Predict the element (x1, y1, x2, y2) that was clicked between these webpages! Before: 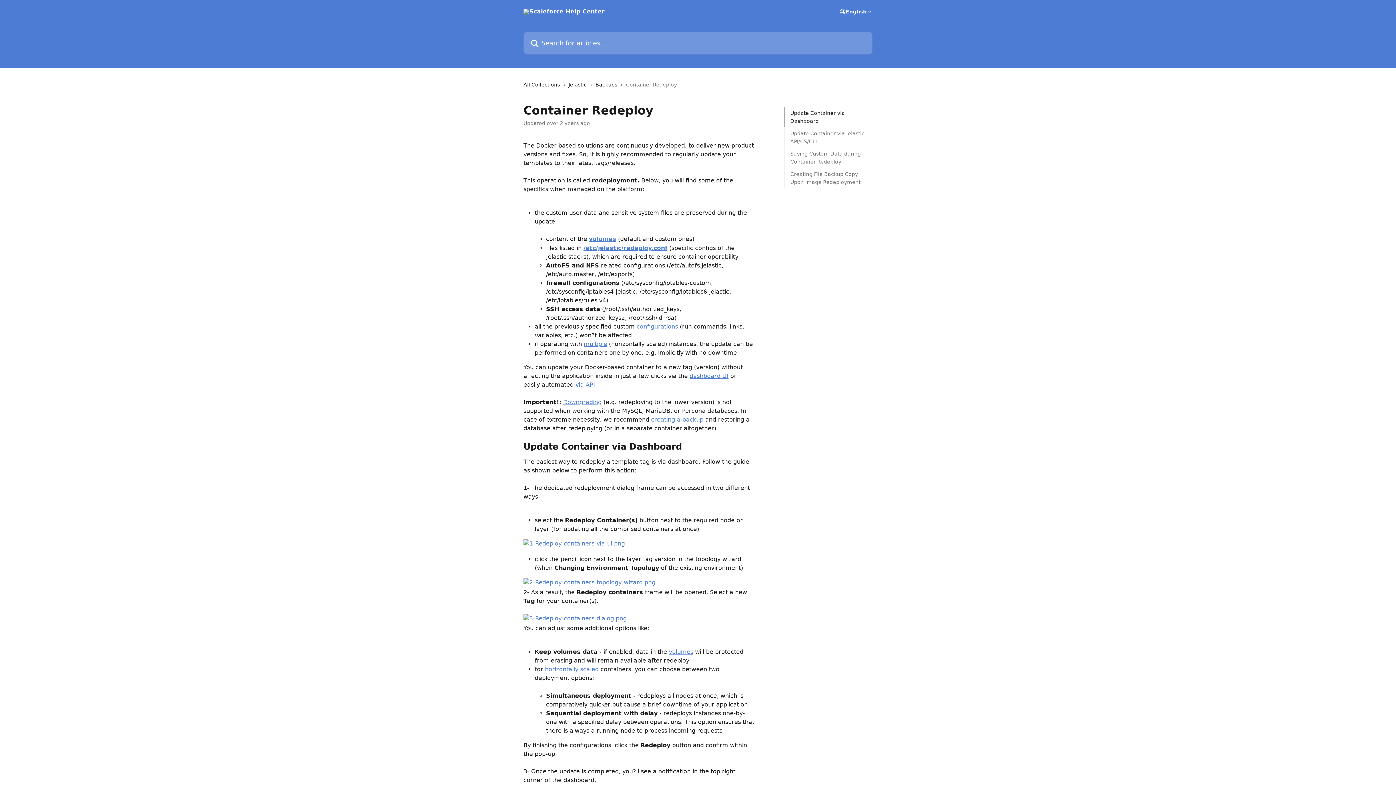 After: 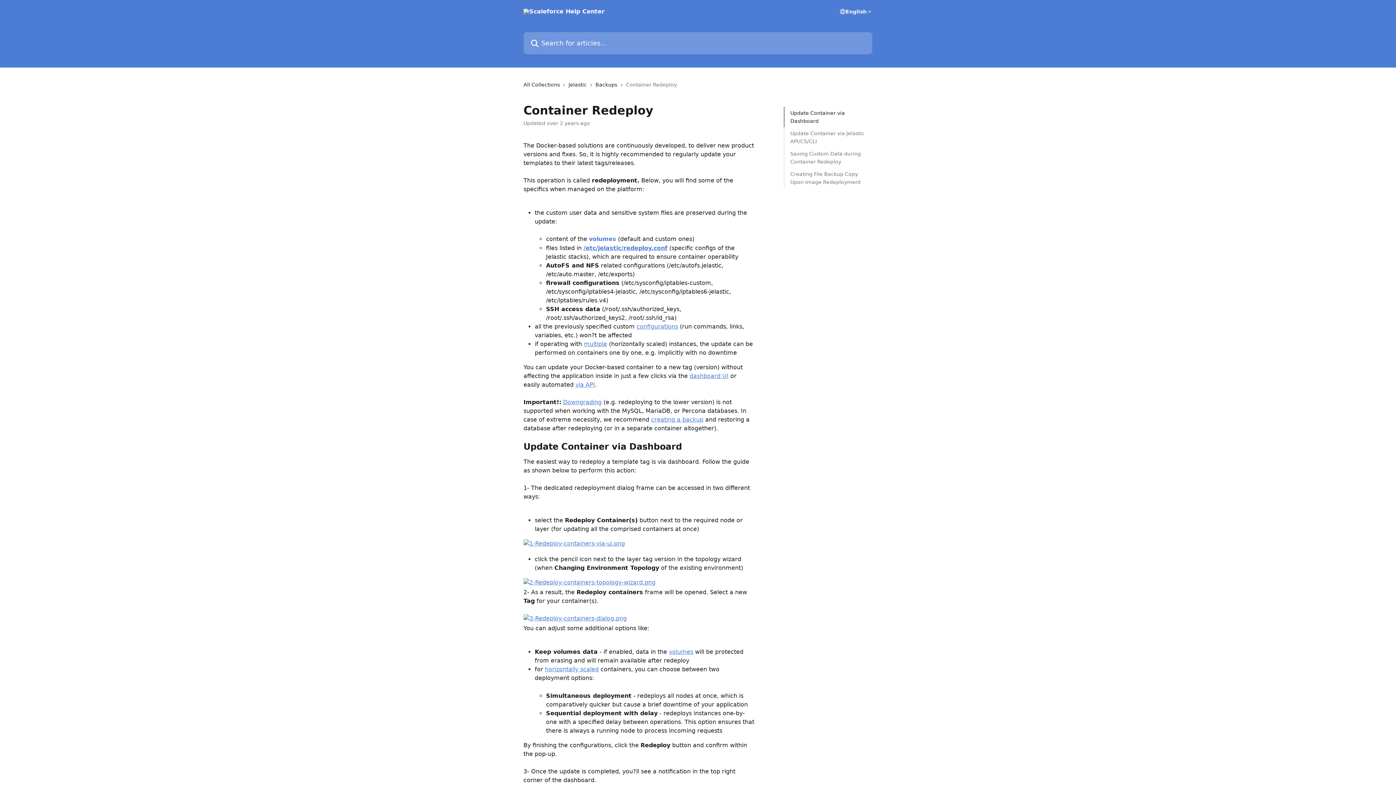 Action: label: volumes bbox: (589, 235, 616, 242)